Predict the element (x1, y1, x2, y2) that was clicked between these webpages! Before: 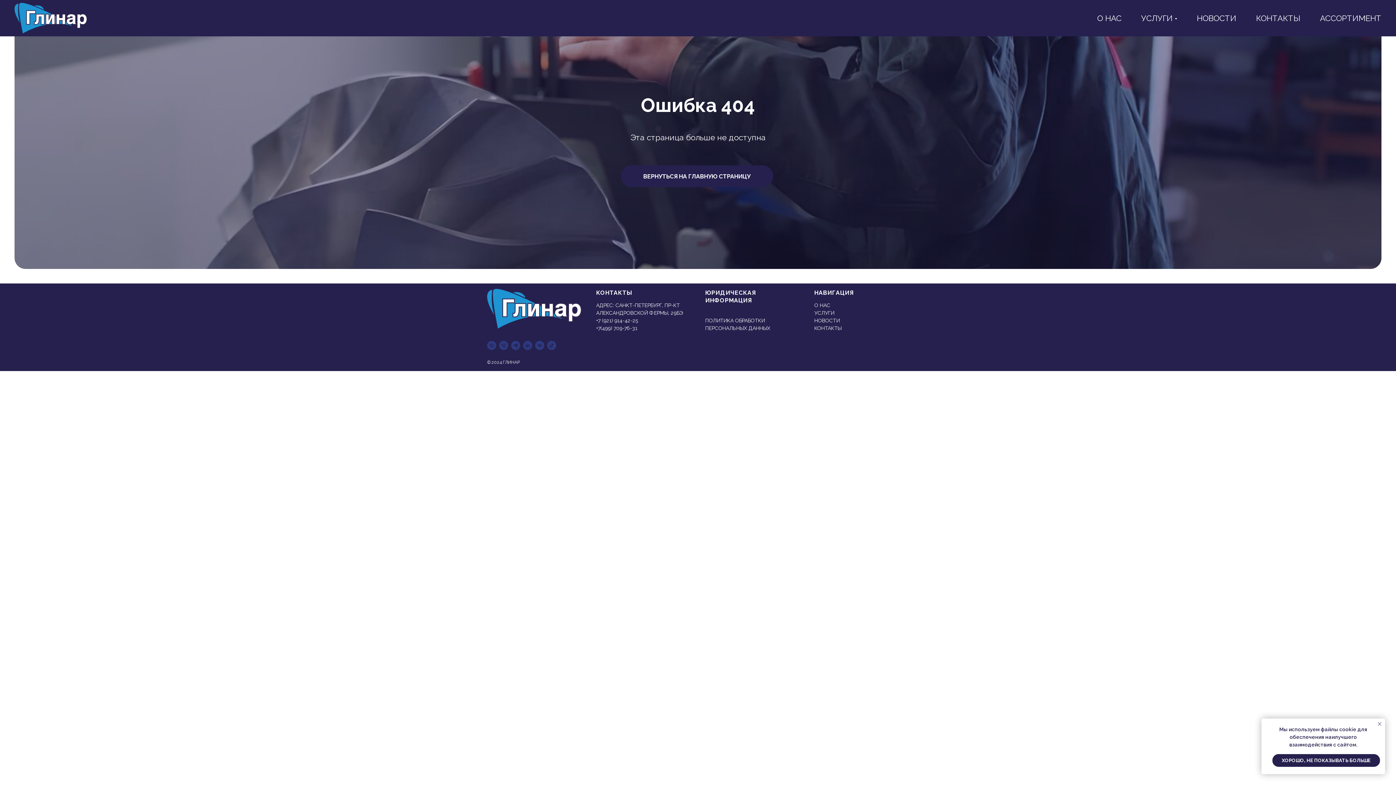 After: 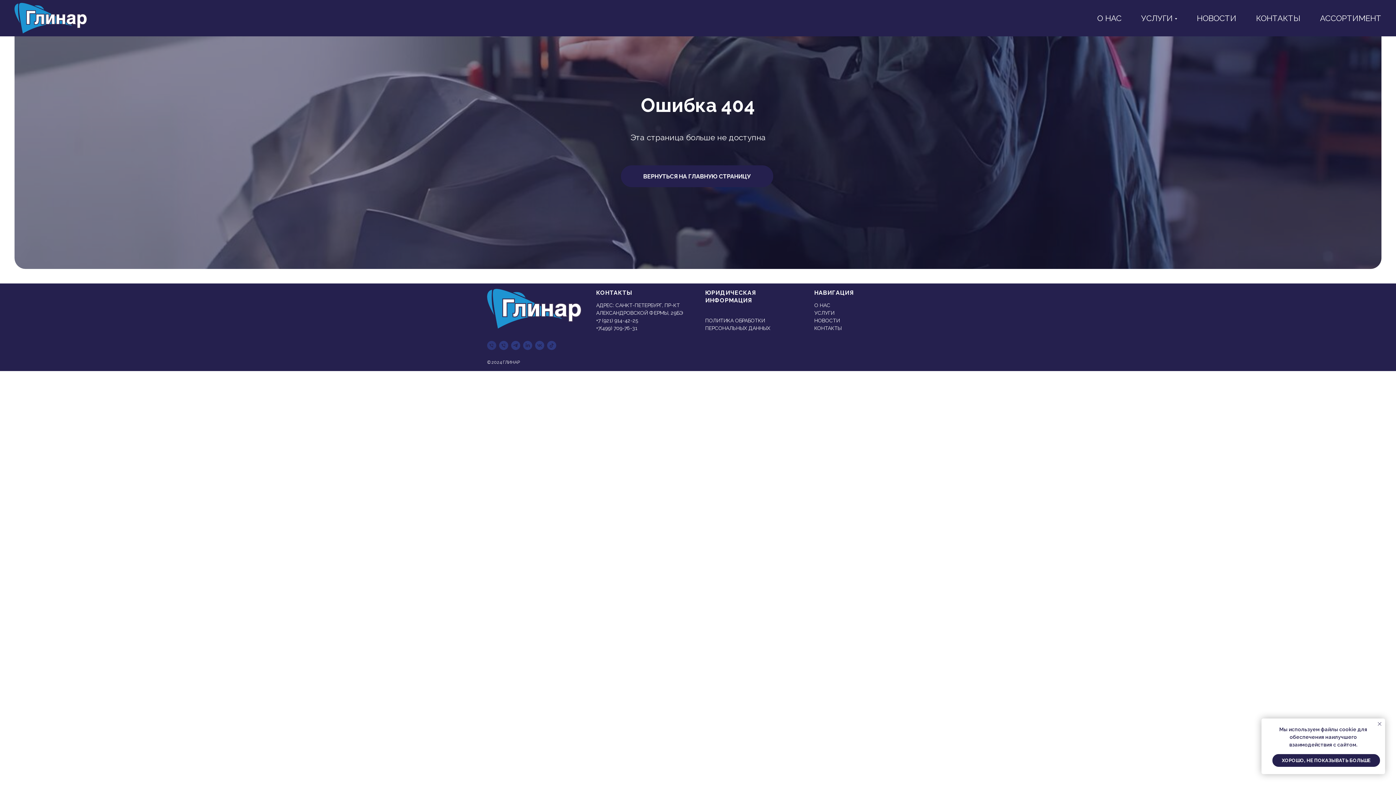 Action: bbox: (487, 341, 496, 350) label: Телефон